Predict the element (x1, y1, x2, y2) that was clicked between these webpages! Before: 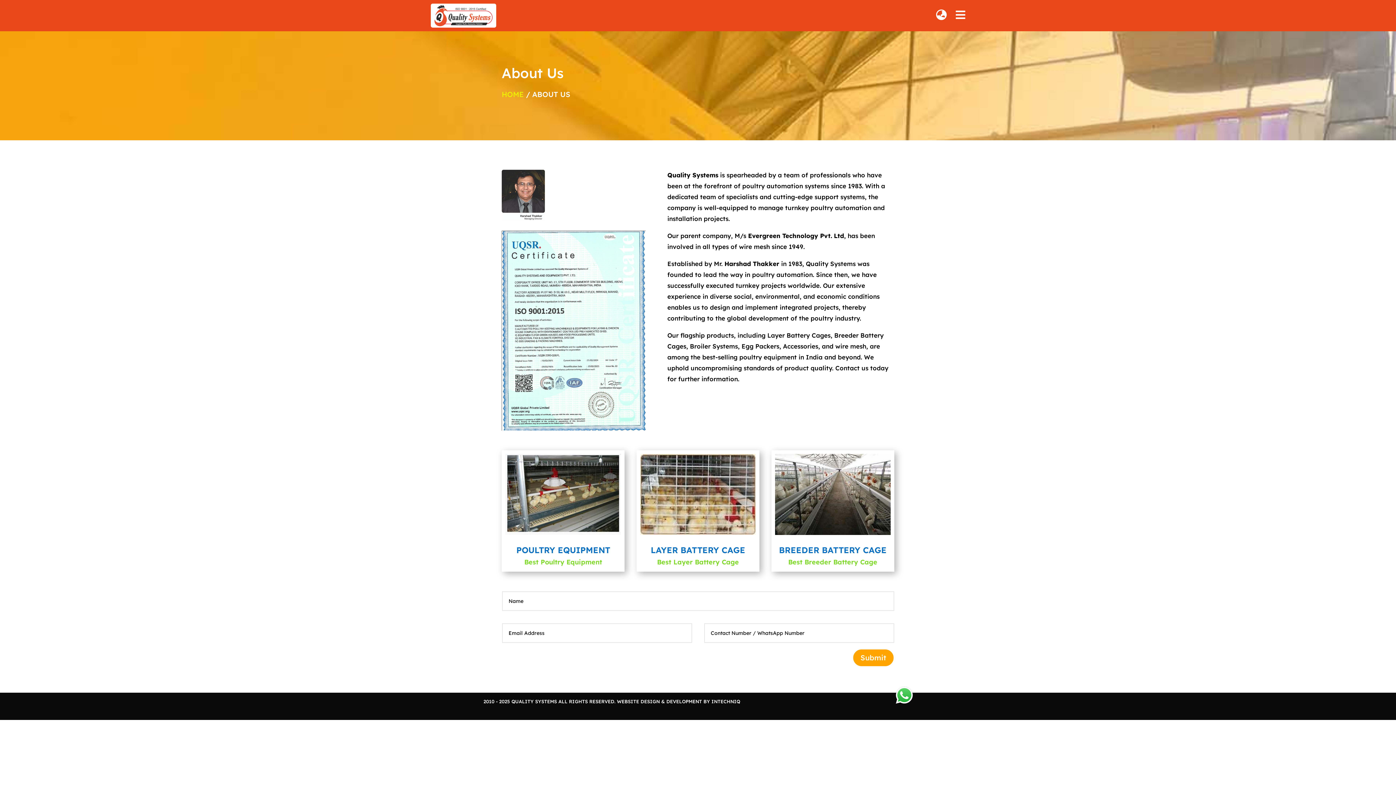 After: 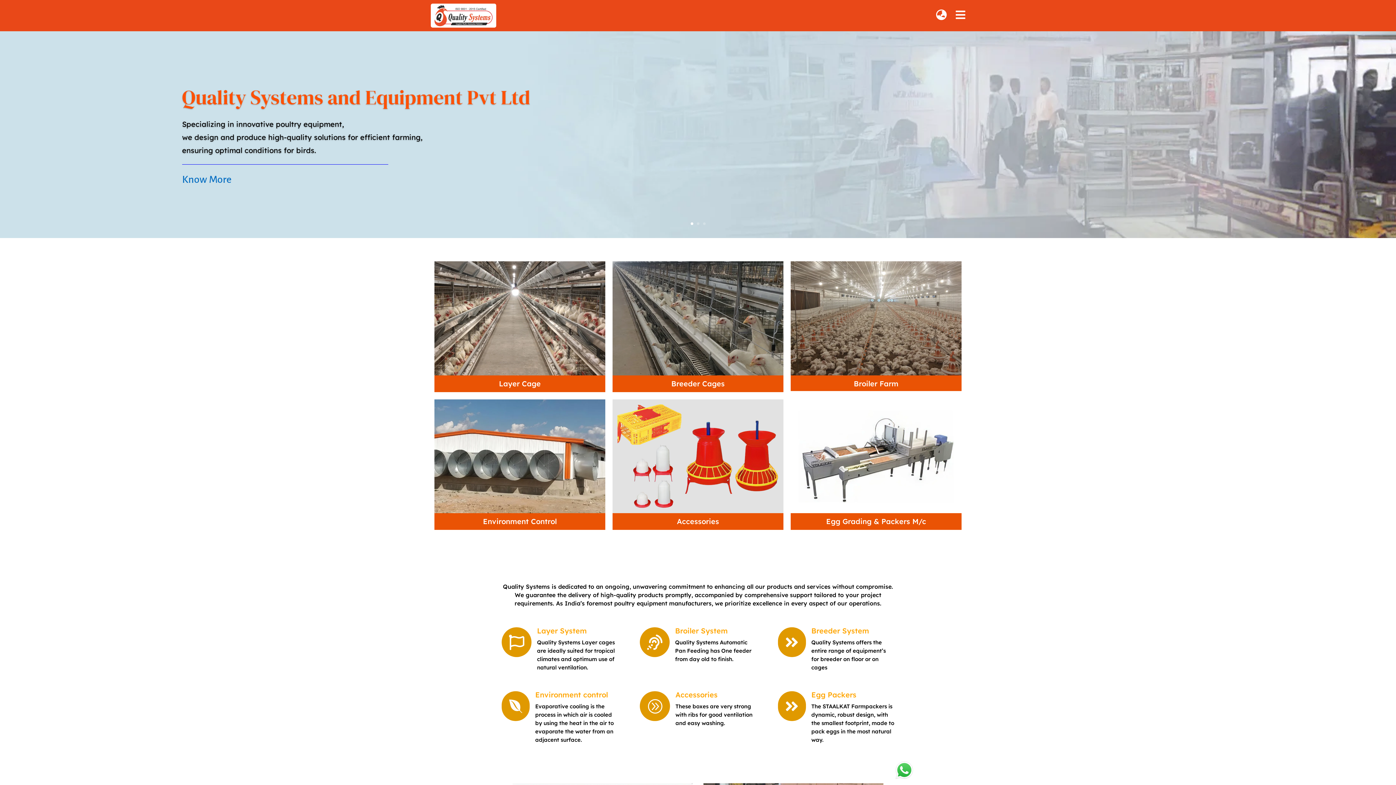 Action: bbox: (430, 22, 496, 29)